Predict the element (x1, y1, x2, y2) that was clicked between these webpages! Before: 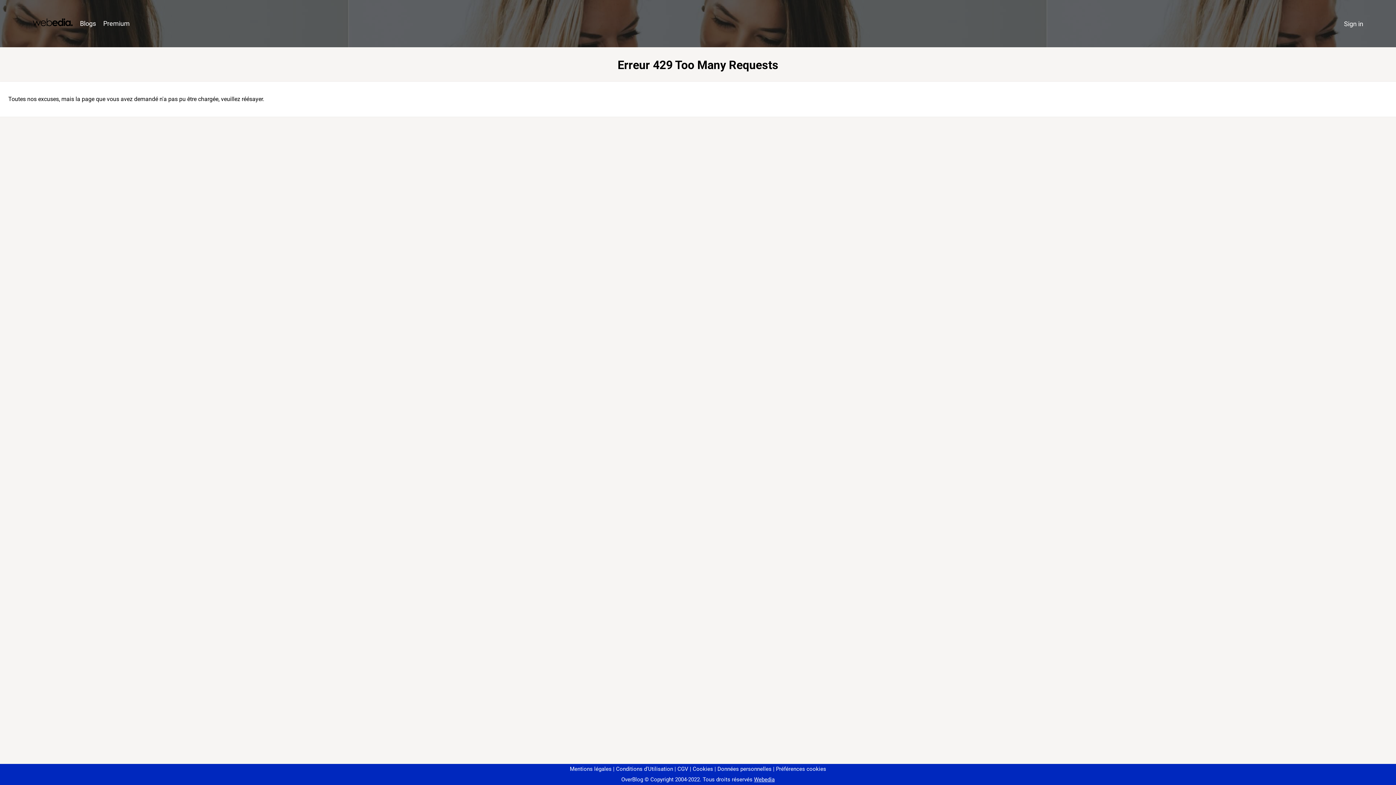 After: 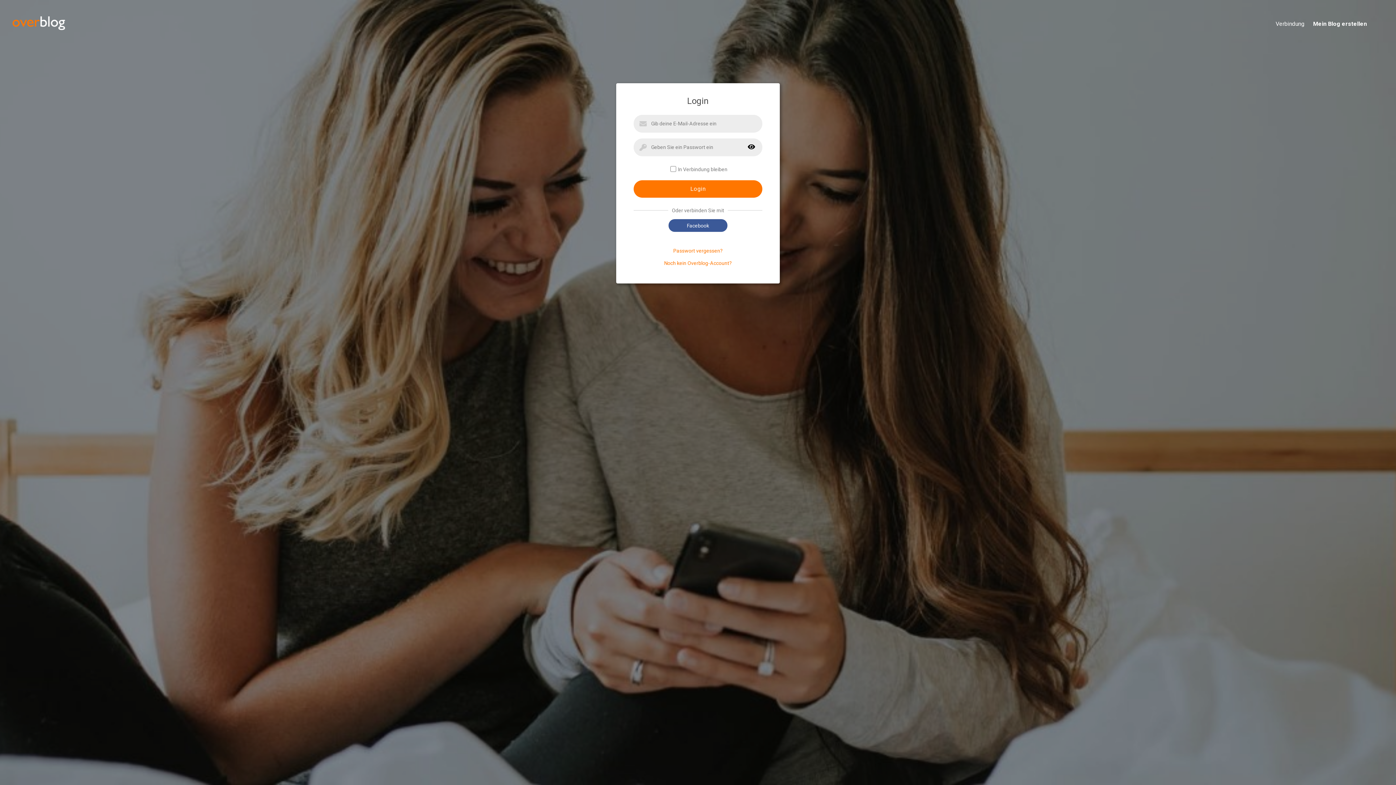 Action: bbox: (1340, 16, 1367, 31) label: Sign in